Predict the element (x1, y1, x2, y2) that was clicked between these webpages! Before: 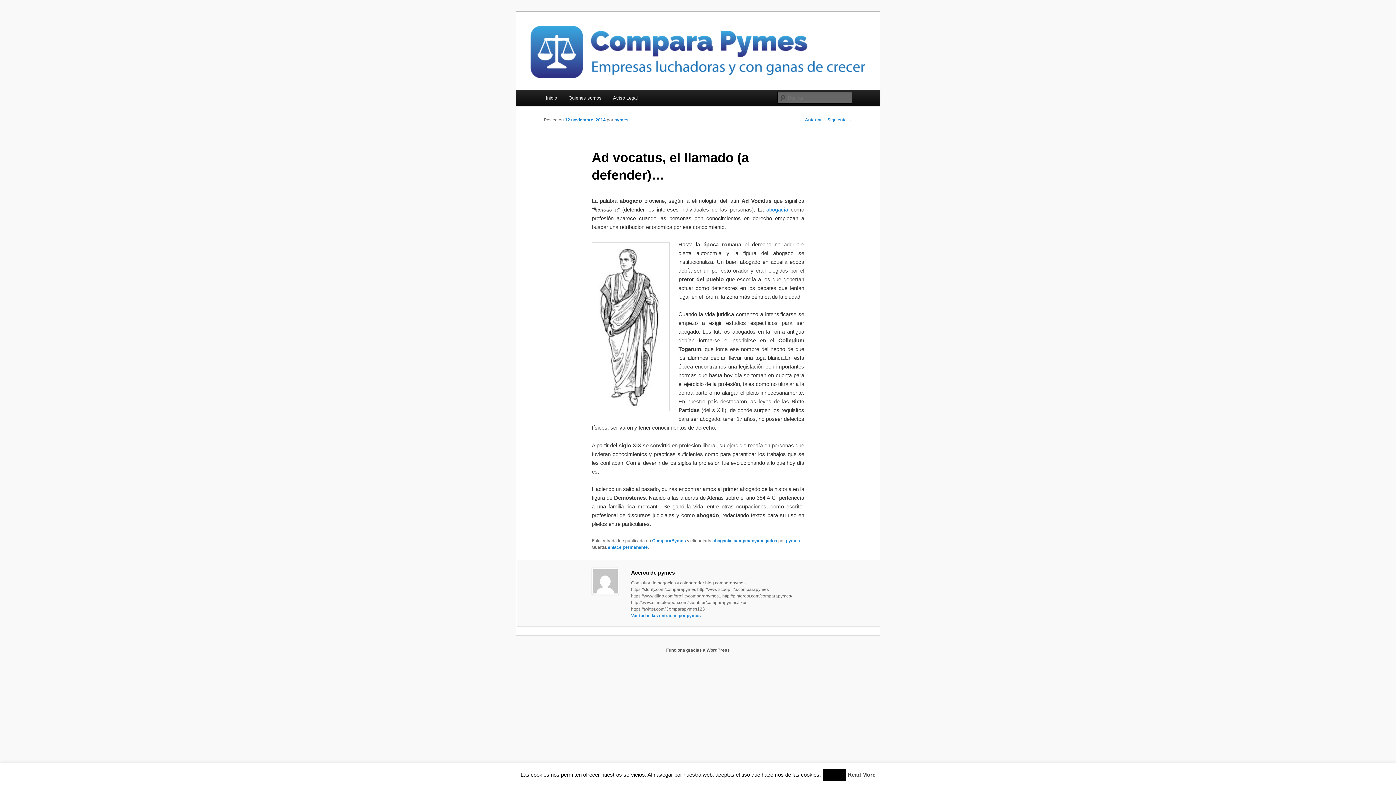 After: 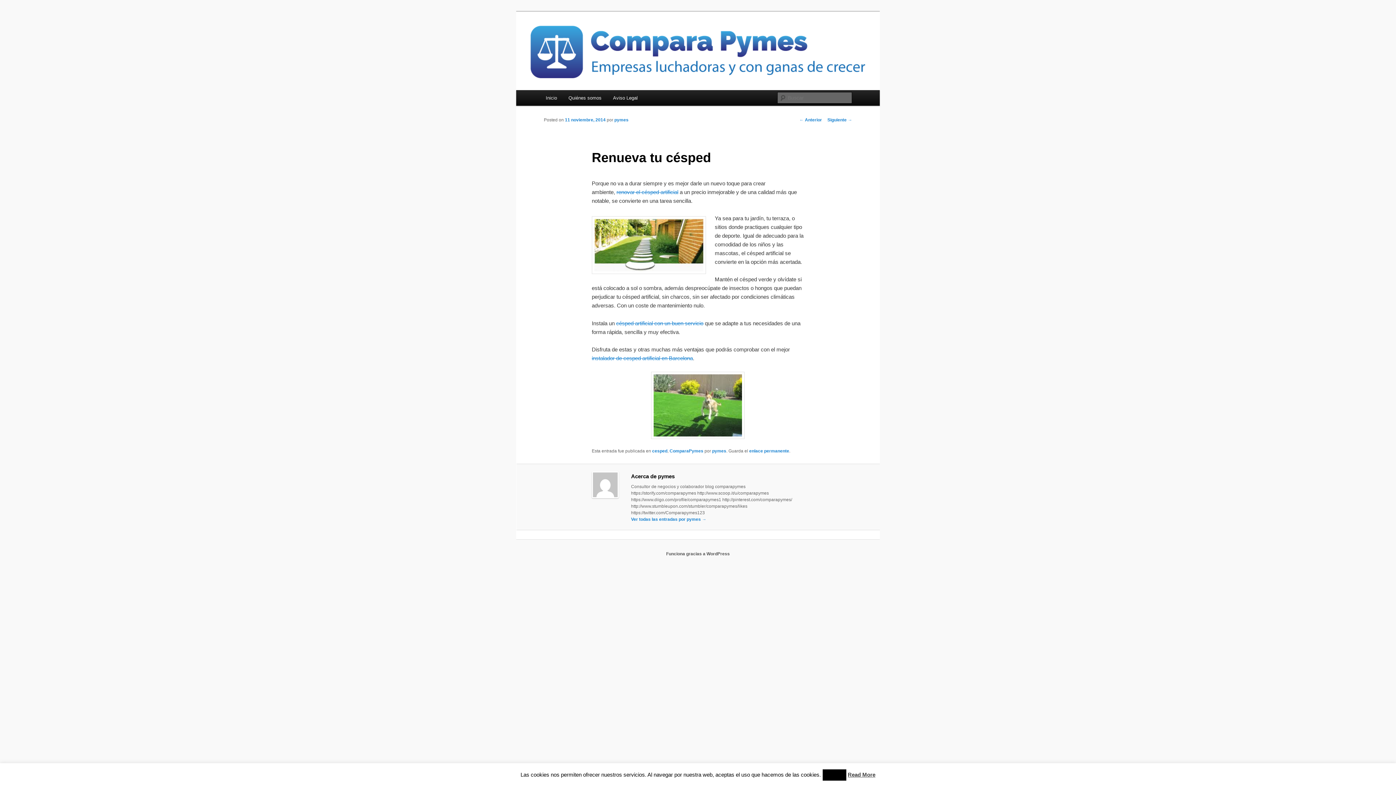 Action: label: ← Anterior bbox: (799, 117, 822, 122)